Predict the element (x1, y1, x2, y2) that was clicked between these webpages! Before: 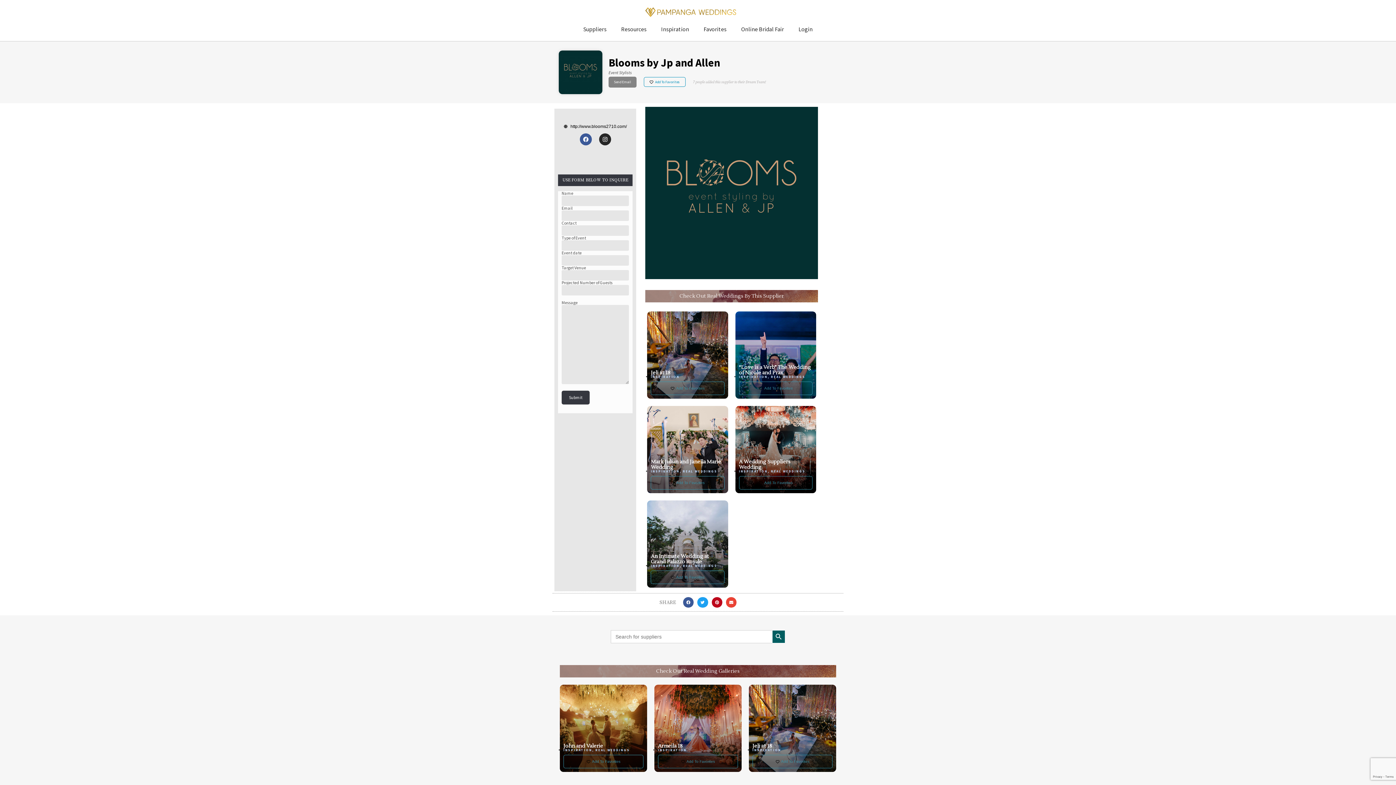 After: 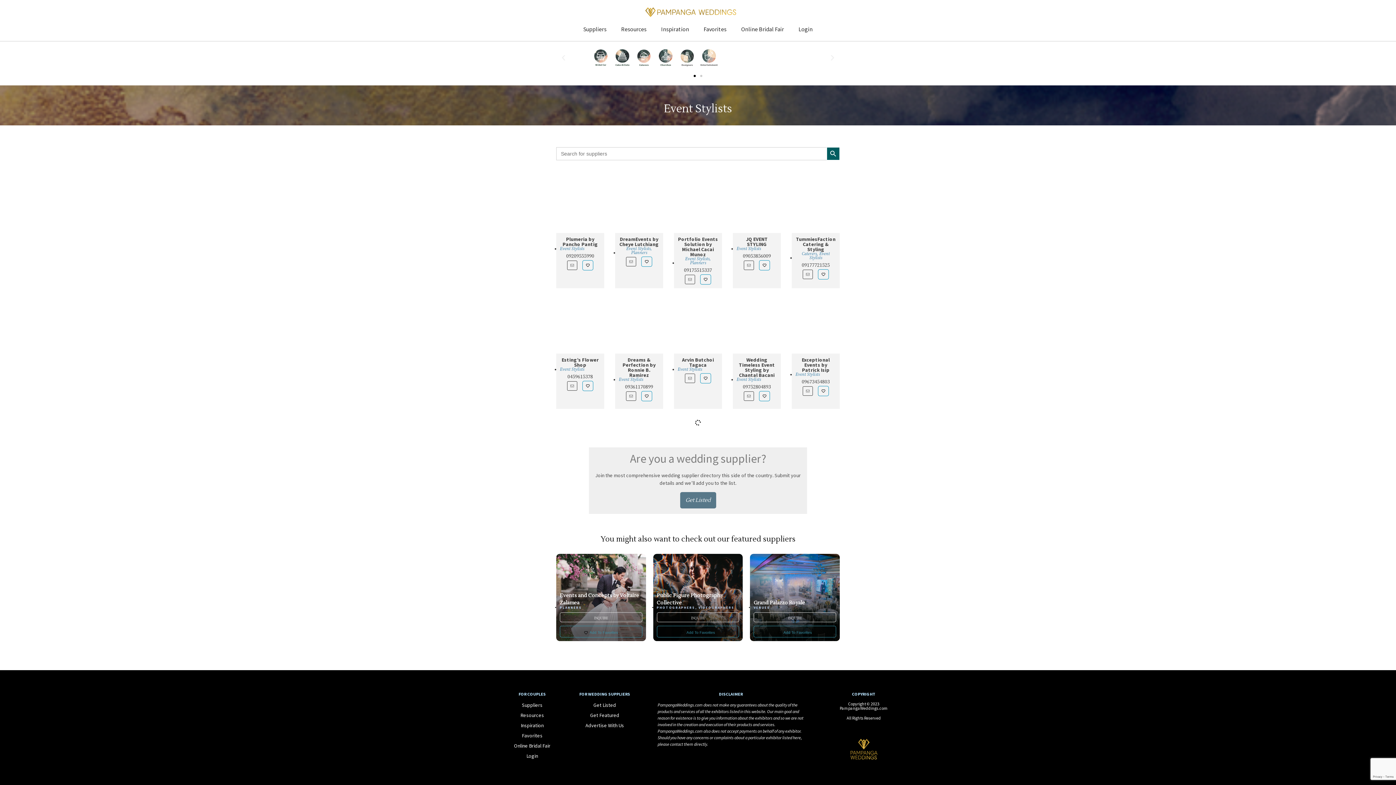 Action: label: Event Stylists bbox: (608, 69, 632, 75)